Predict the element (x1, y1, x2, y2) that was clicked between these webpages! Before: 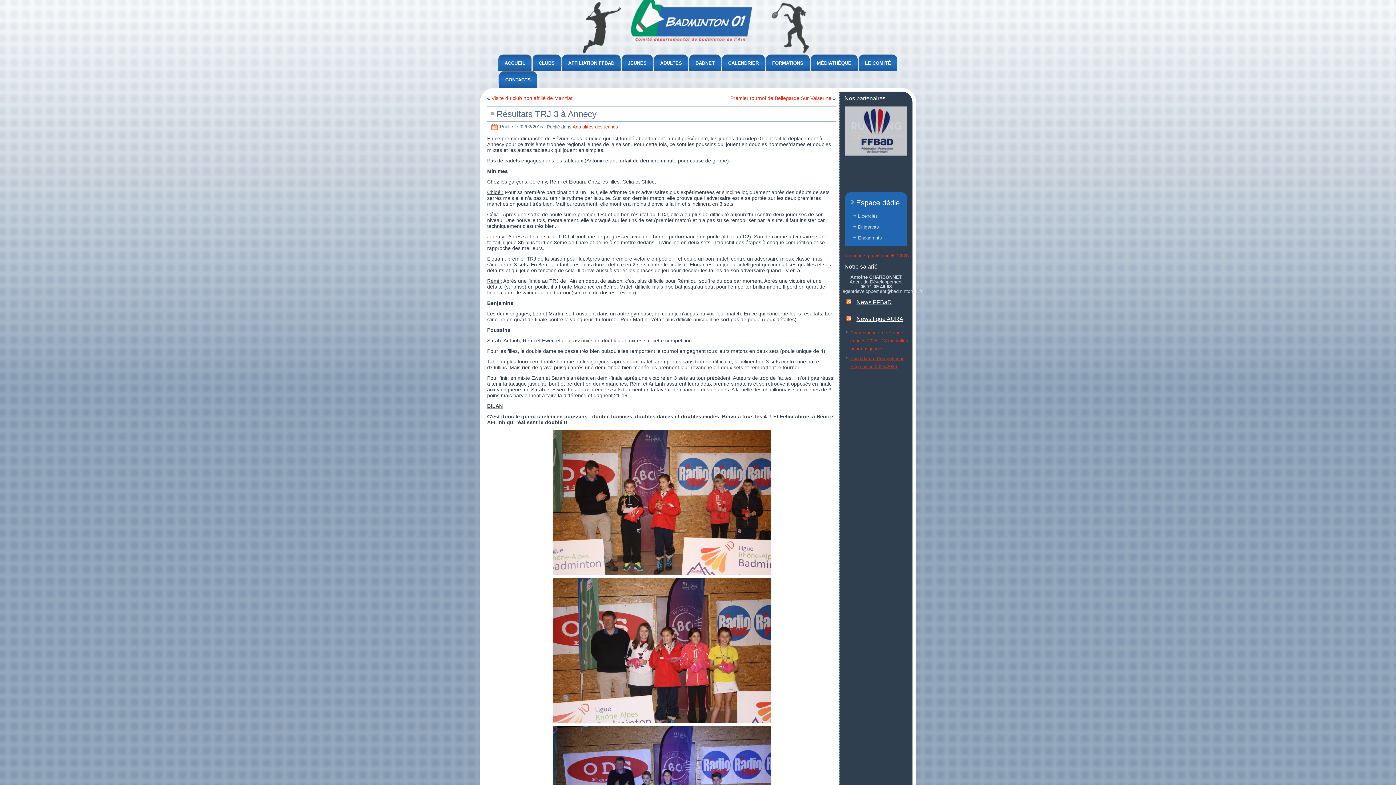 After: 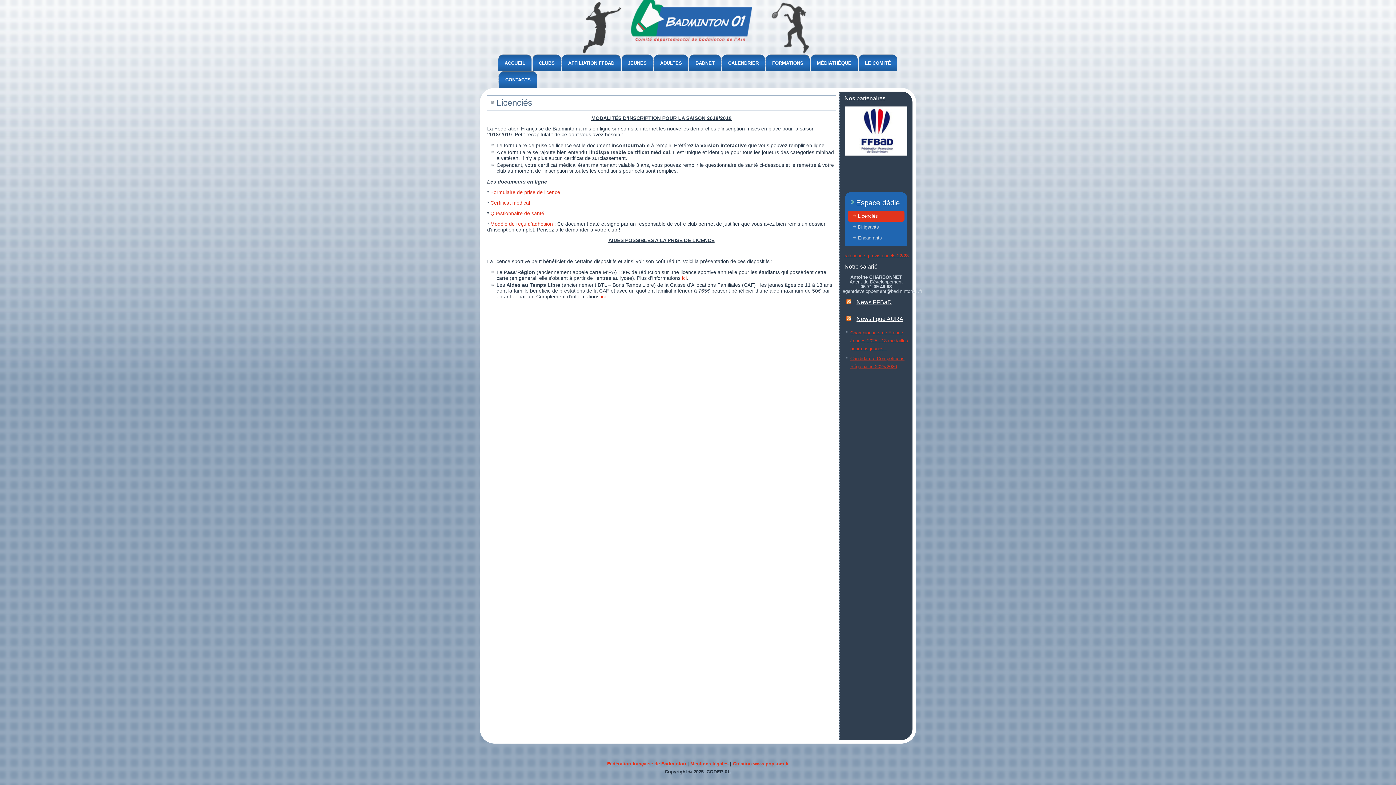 Action: bbox: (848, 210, 904, 221) label: Licenciés